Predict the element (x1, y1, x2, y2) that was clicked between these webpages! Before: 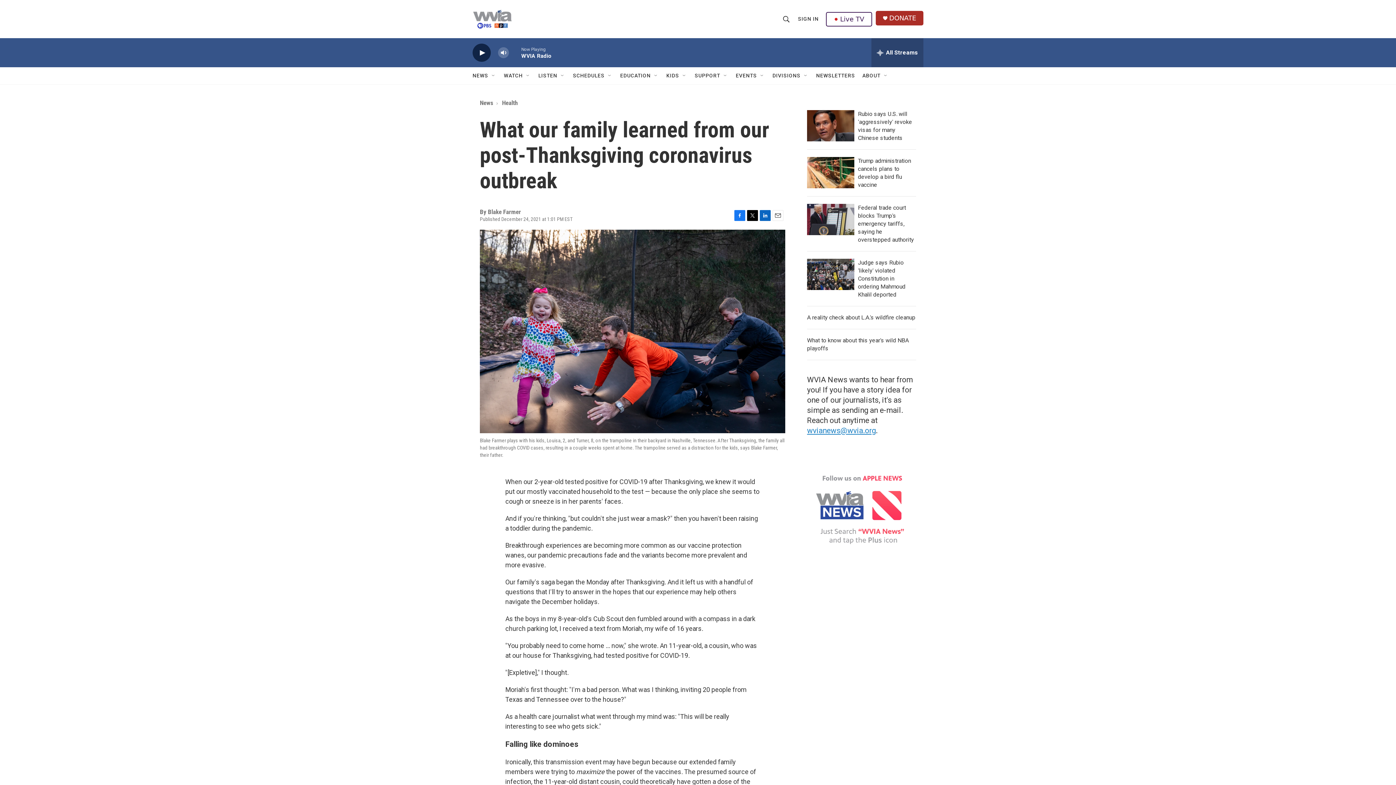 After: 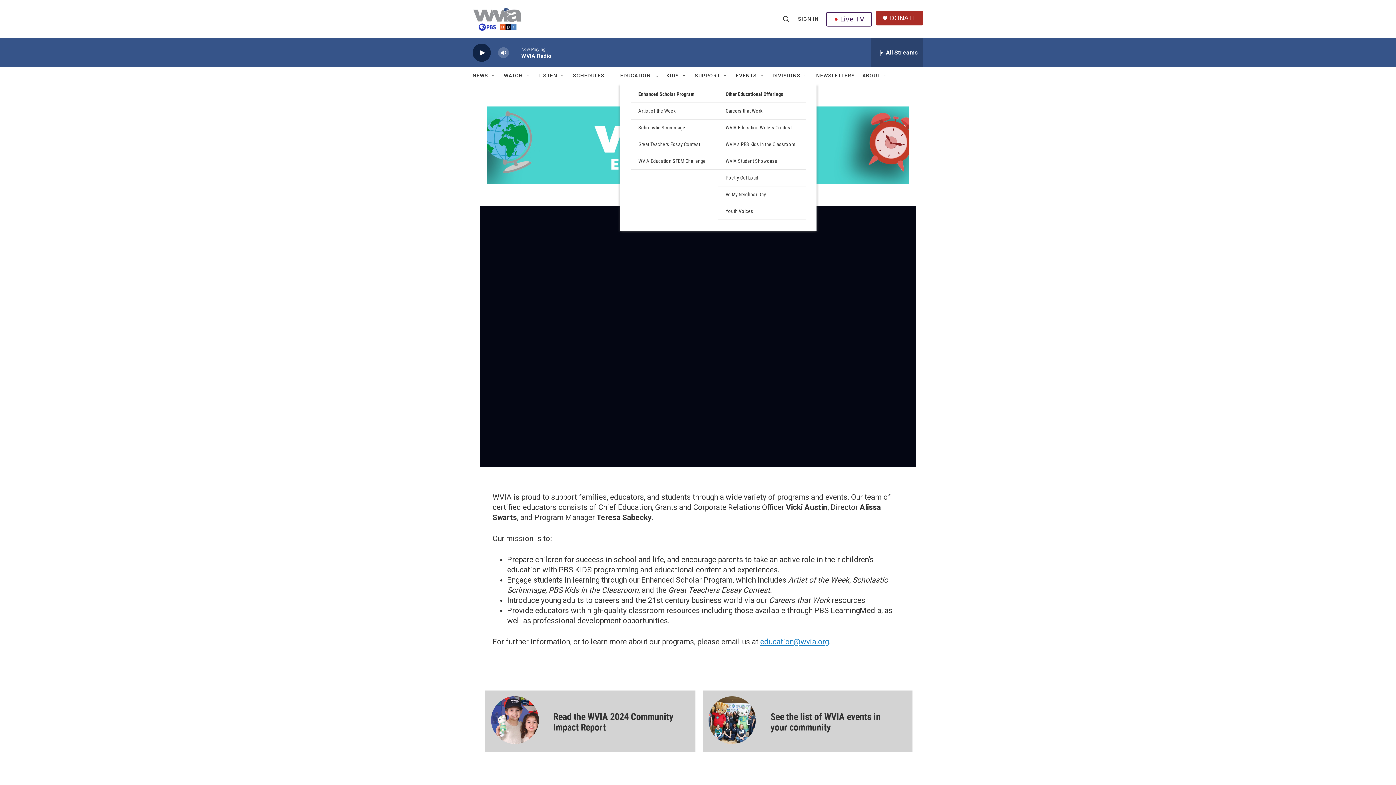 Action: bbox: (620, 67, 650, 84) label: EDUCATION